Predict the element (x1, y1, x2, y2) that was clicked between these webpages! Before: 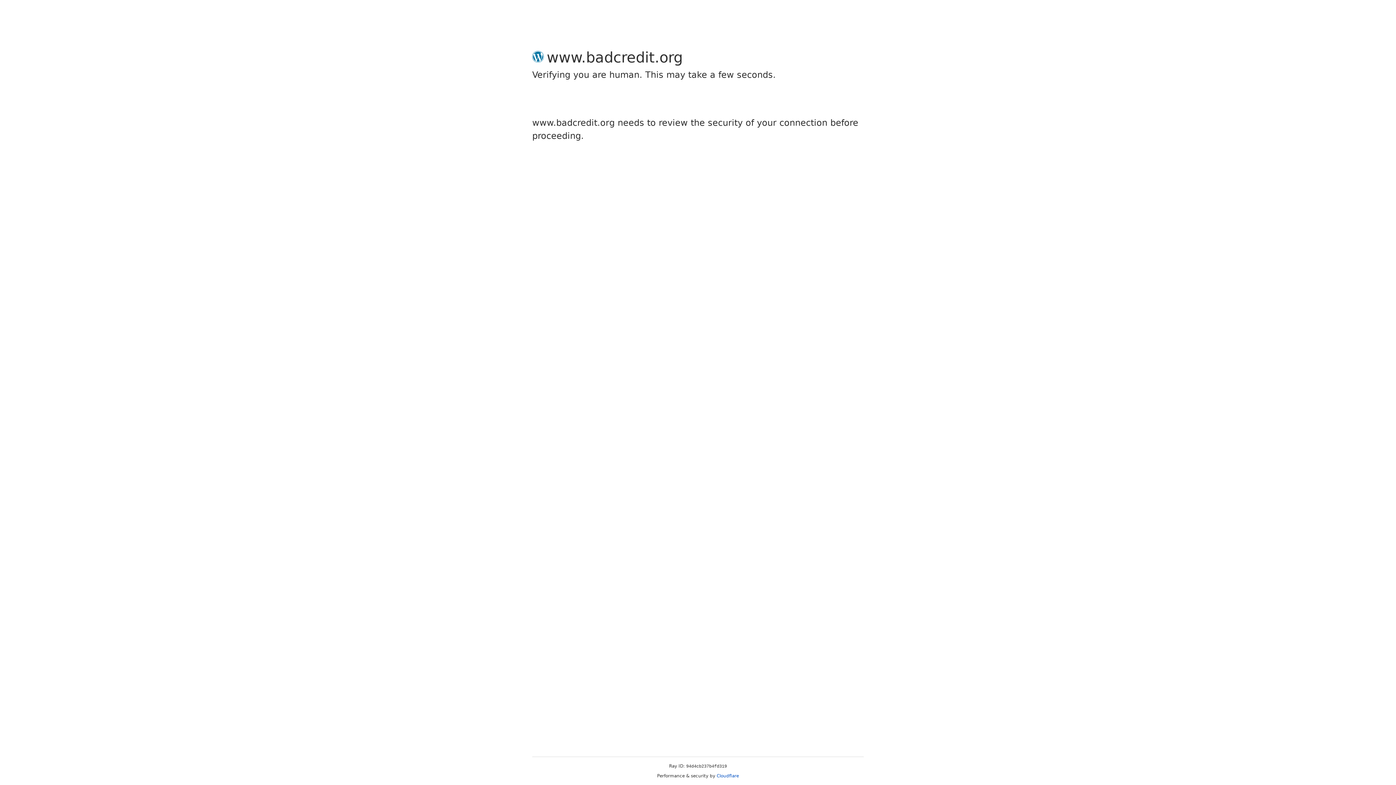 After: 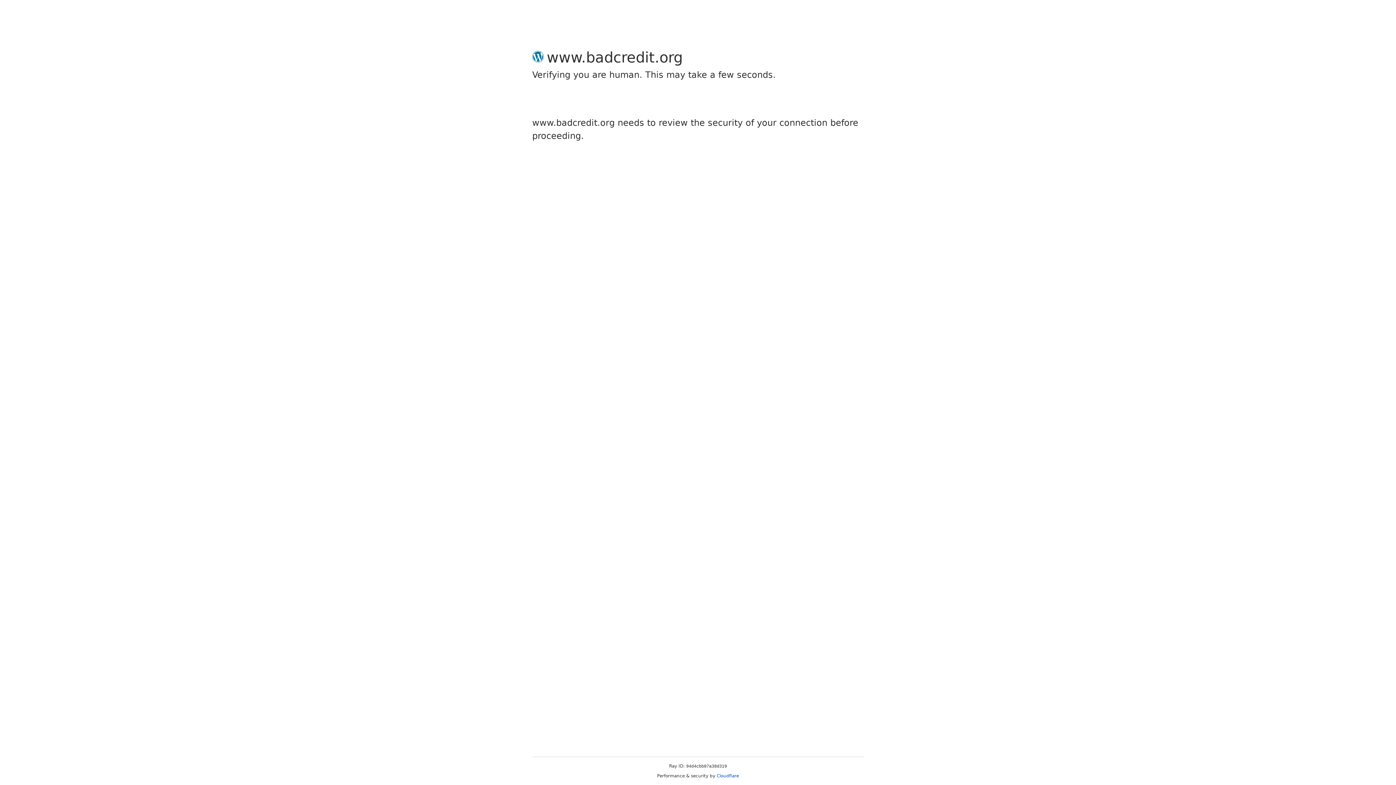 Action: label: Cloudflare bbox: (716, 773, 739, 778)